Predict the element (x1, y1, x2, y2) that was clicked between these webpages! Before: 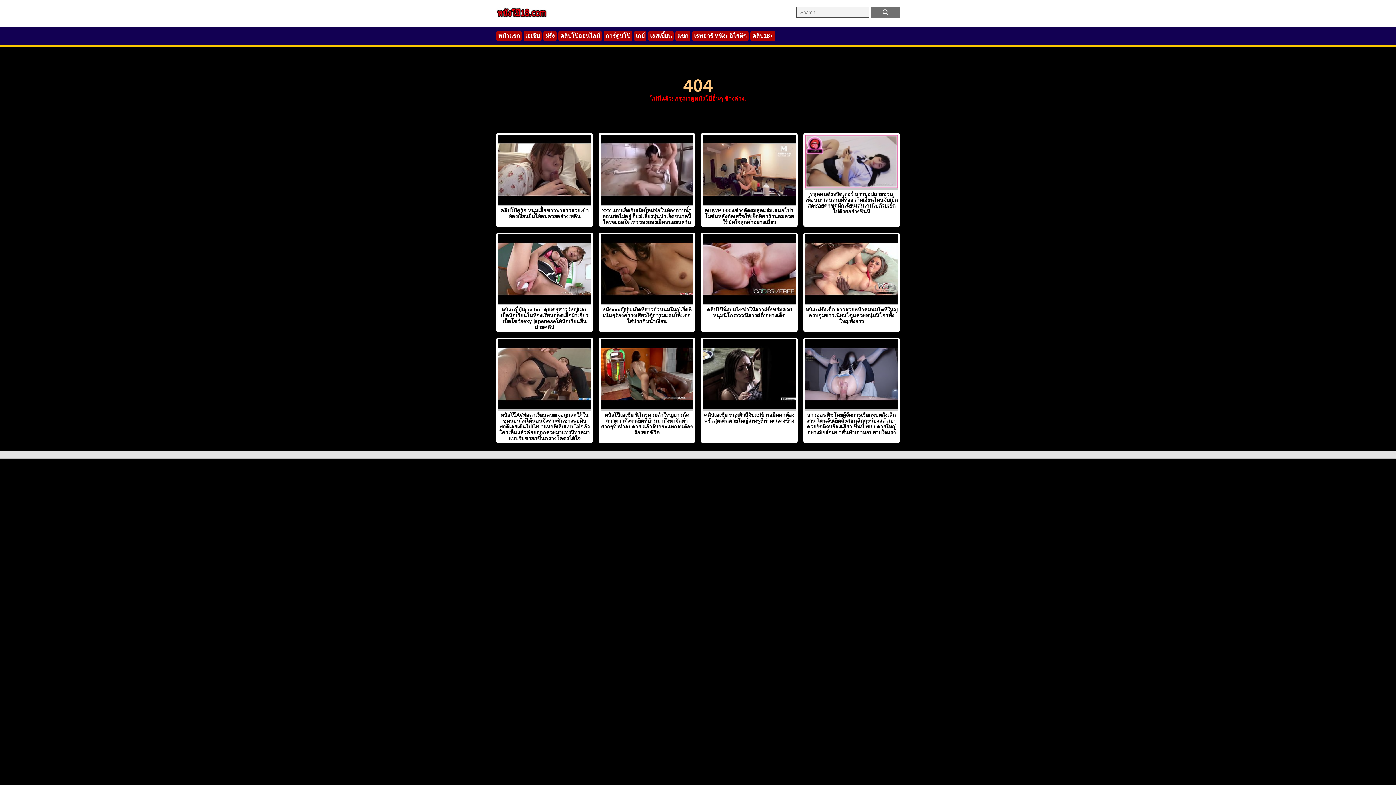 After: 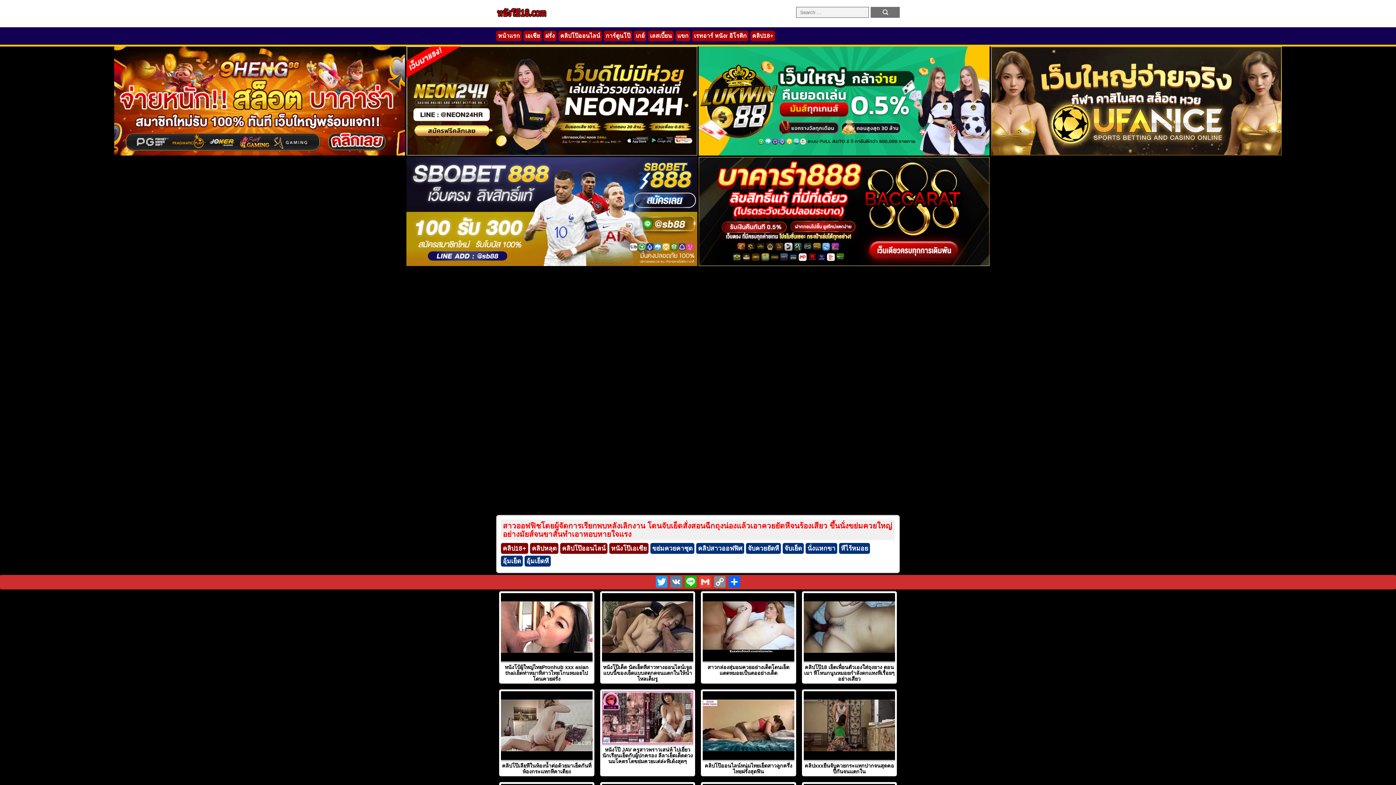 Action: label: สาวออฟฟิชโดยผู้จัดการเรียกพบหลังเลิกงาน โดนจับเย็ดสั่งสอนฉีกถุงน่องแล้วเอาควยยัดหีจนร้องเสียว ขึ้นนั่งขย่มควยใหญ่อย่างมัยส์จนขาสั่นทำเอาหอบหายใจแรง bbox: (803, 337, 900, 443)